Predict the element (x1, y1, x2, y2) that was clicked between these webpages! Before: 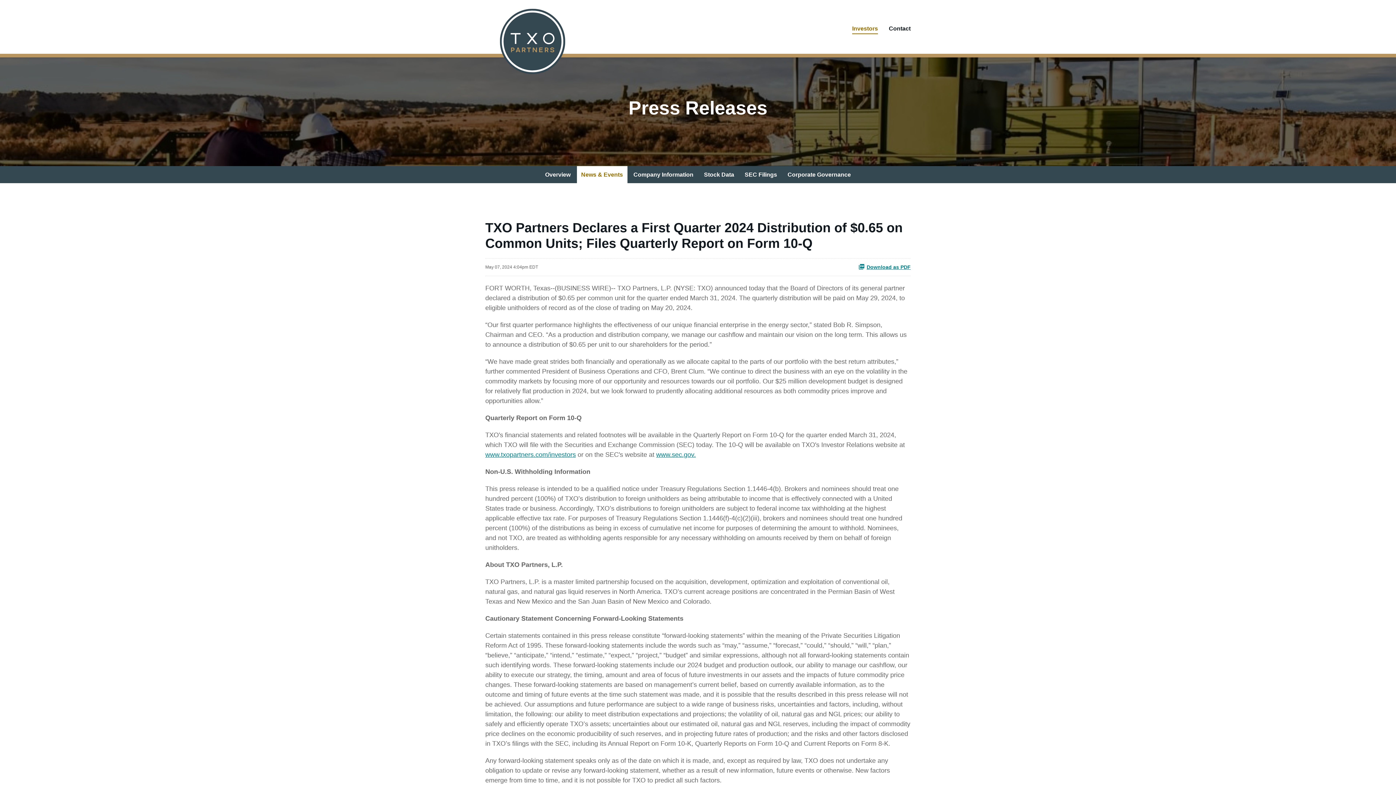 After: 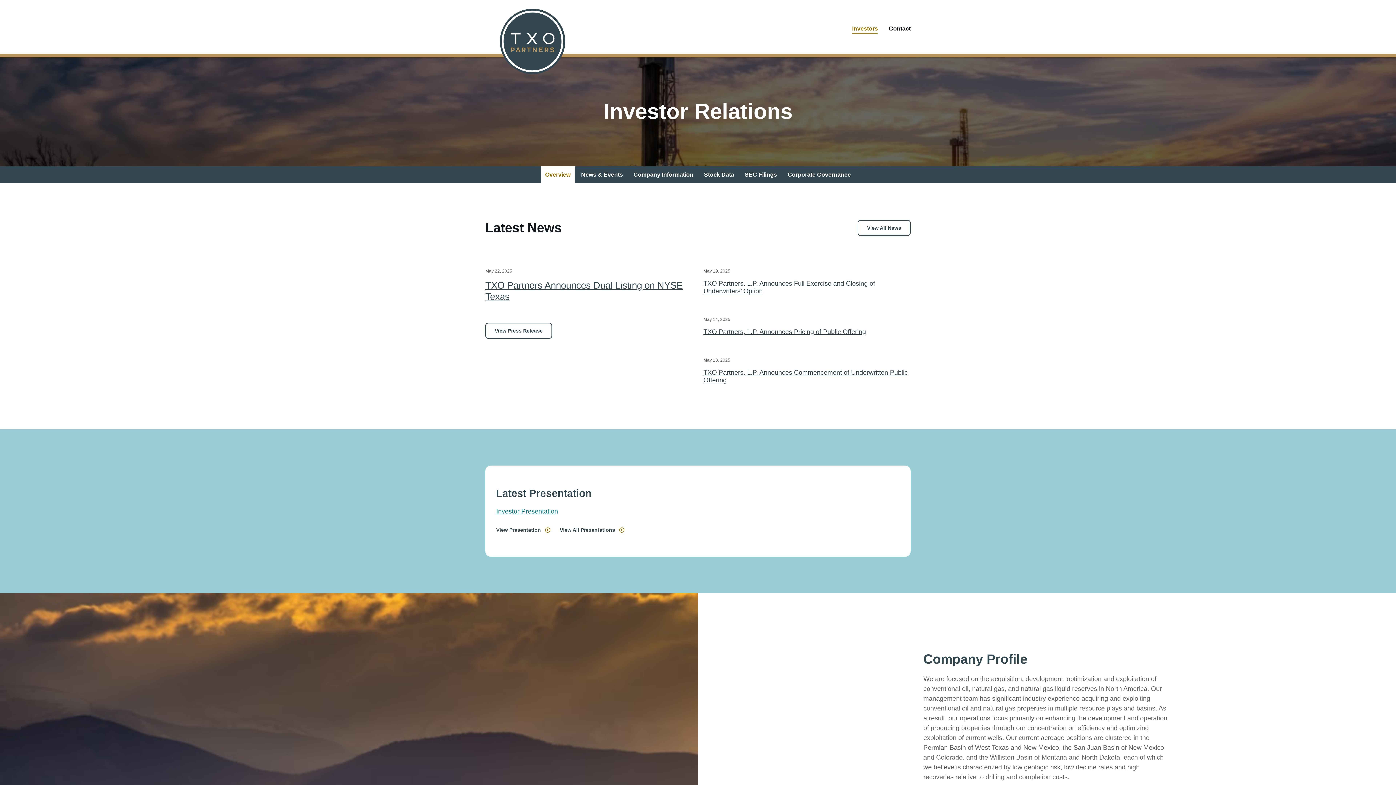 Action: bbox: (485, 451, 576, 458) label: www.txopartners.com/investors